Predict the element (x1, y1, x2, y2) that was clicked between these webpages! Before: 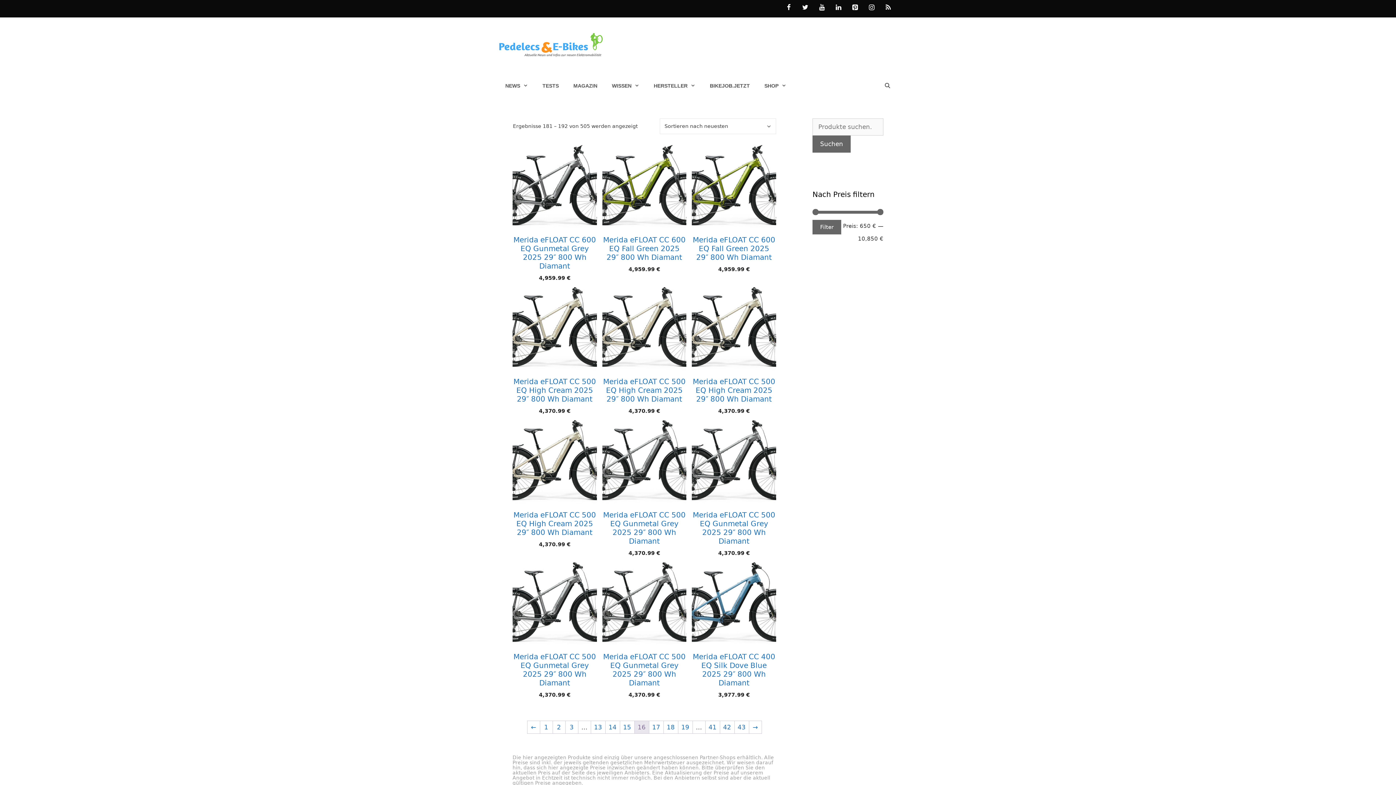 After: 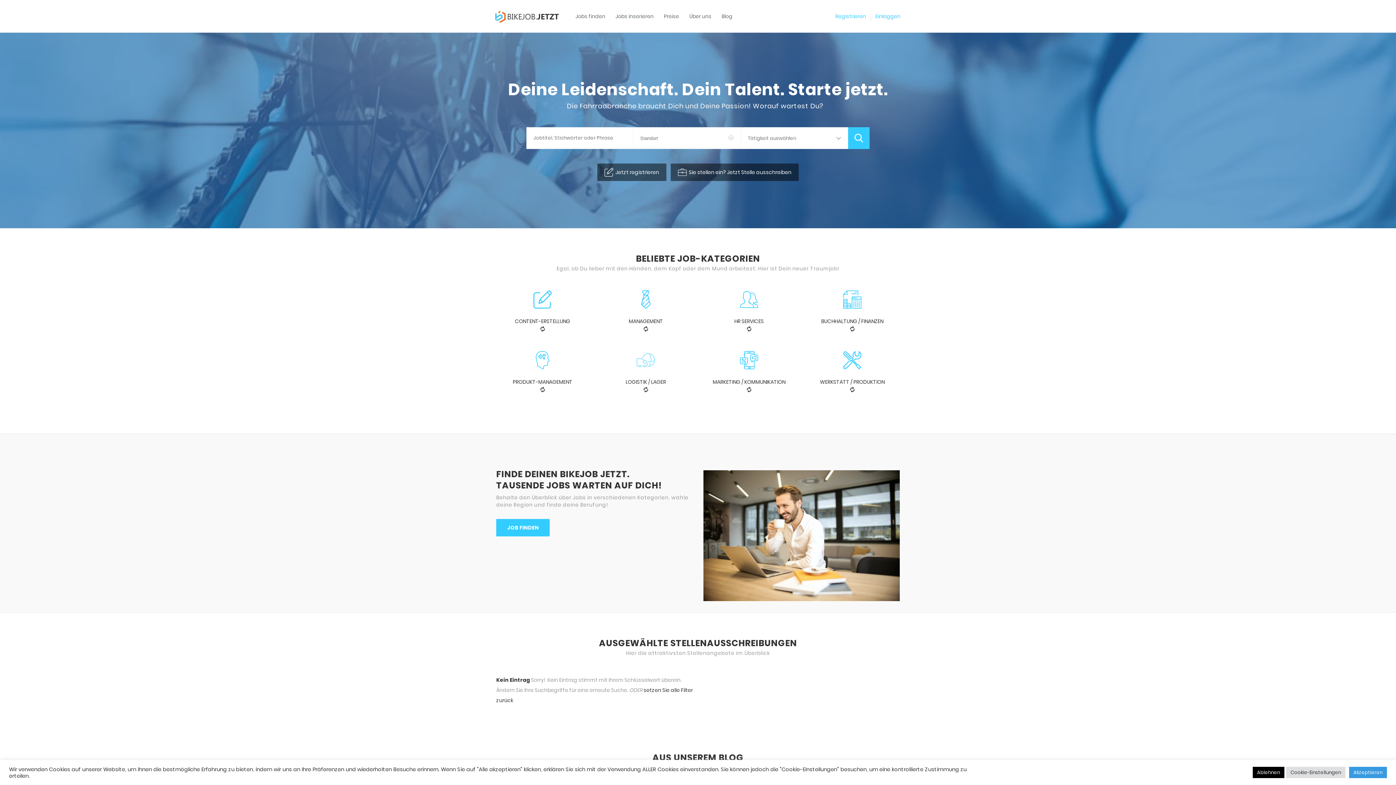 Action: bbox: (702, 74, 757, 96) label: BIKEJOB.JETZT